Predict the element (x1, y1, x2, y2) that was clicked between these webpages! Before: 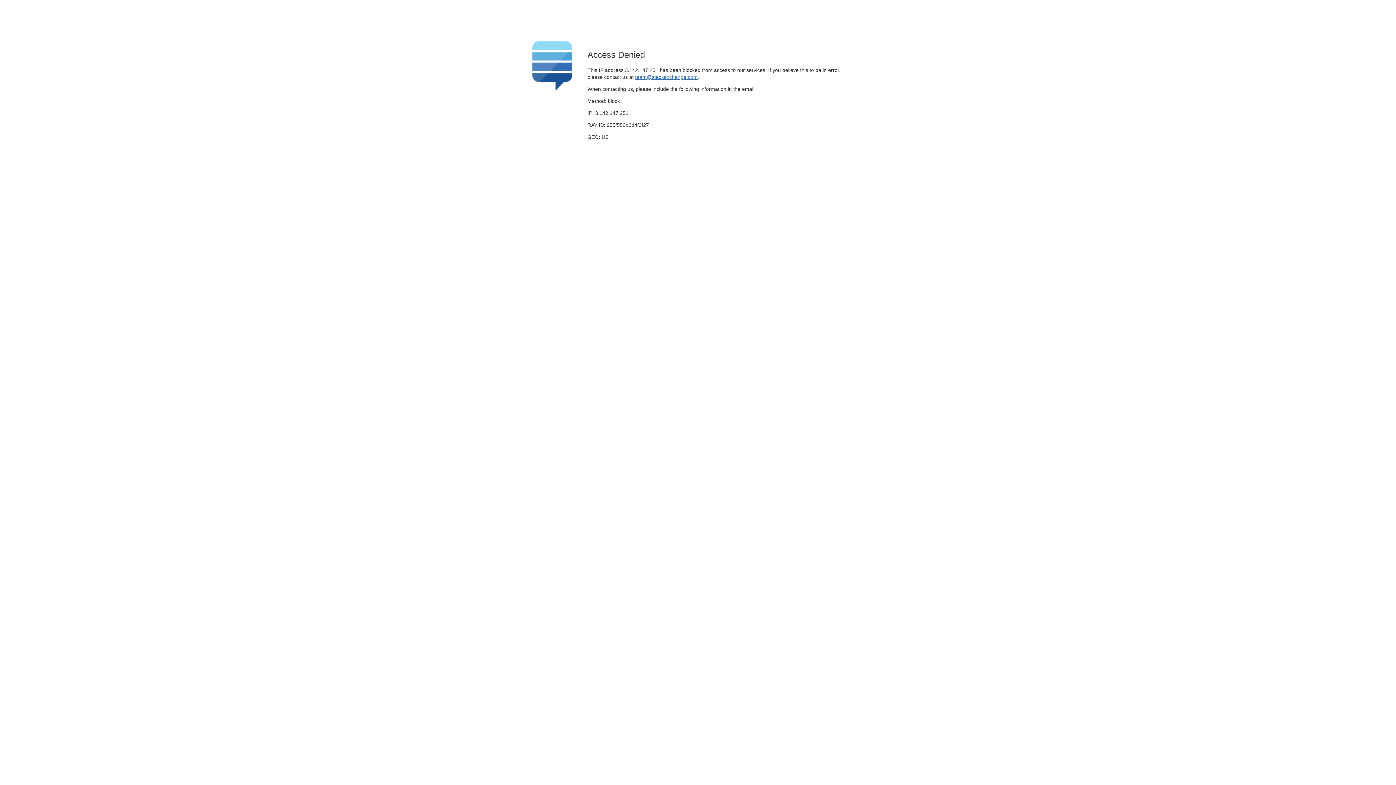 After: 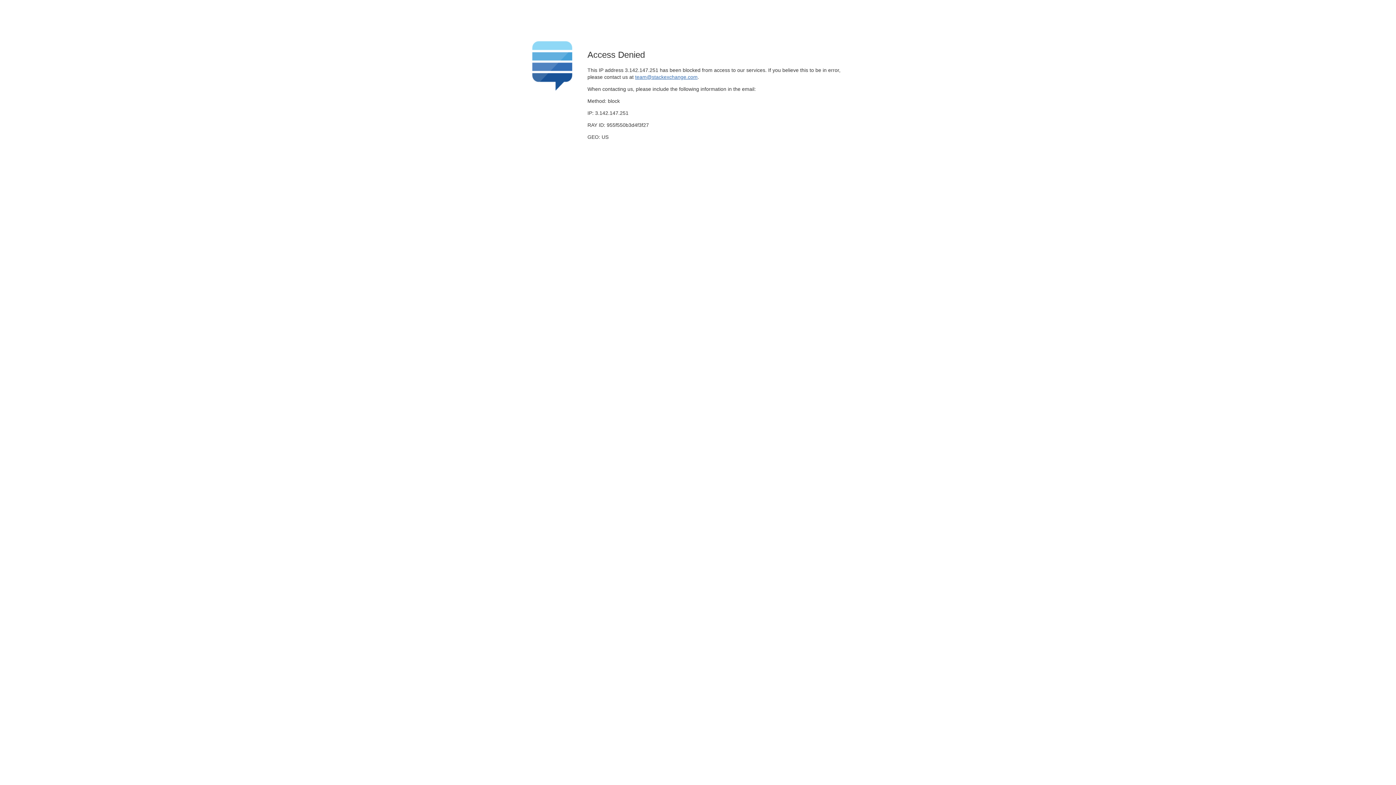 Action: label: team@stackexchange.com bbox: (635, 74, 697, 79)